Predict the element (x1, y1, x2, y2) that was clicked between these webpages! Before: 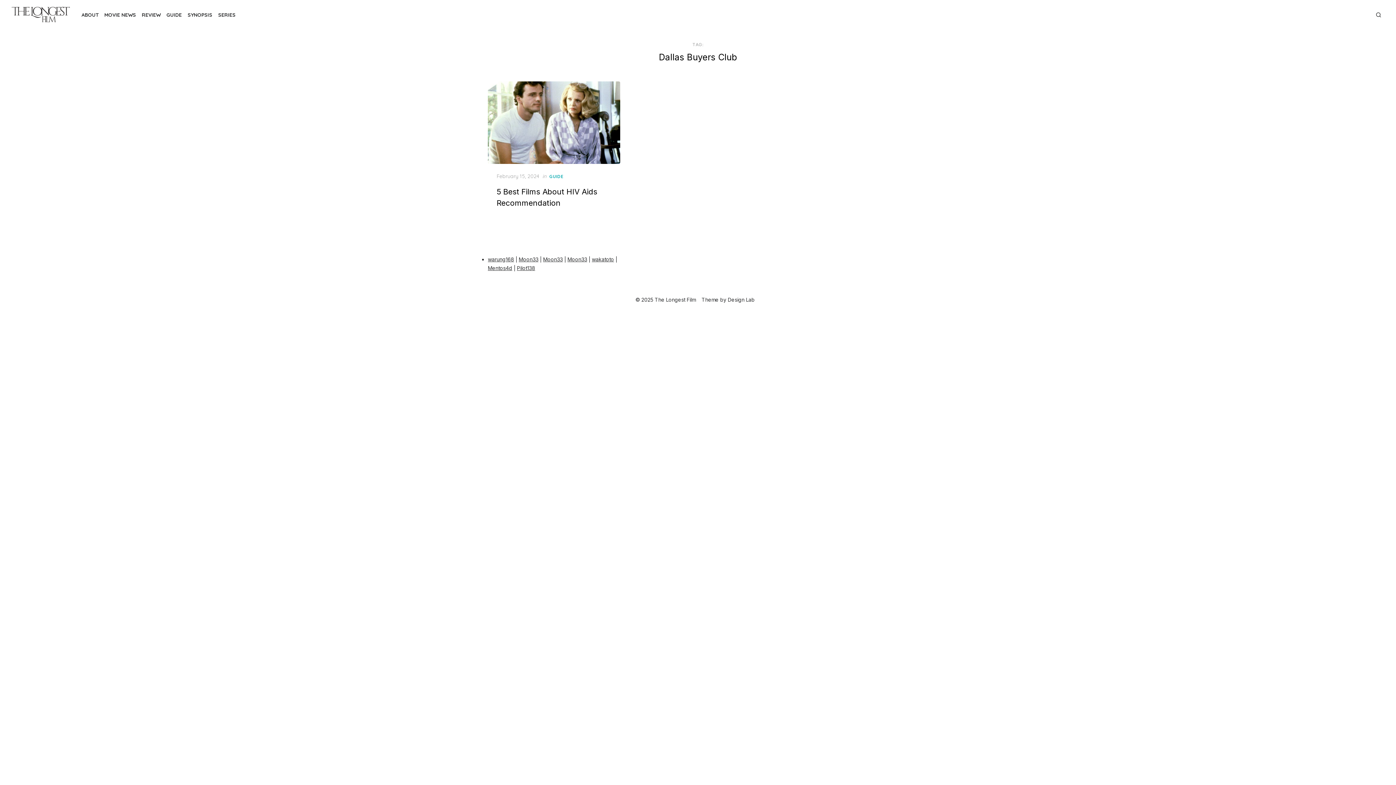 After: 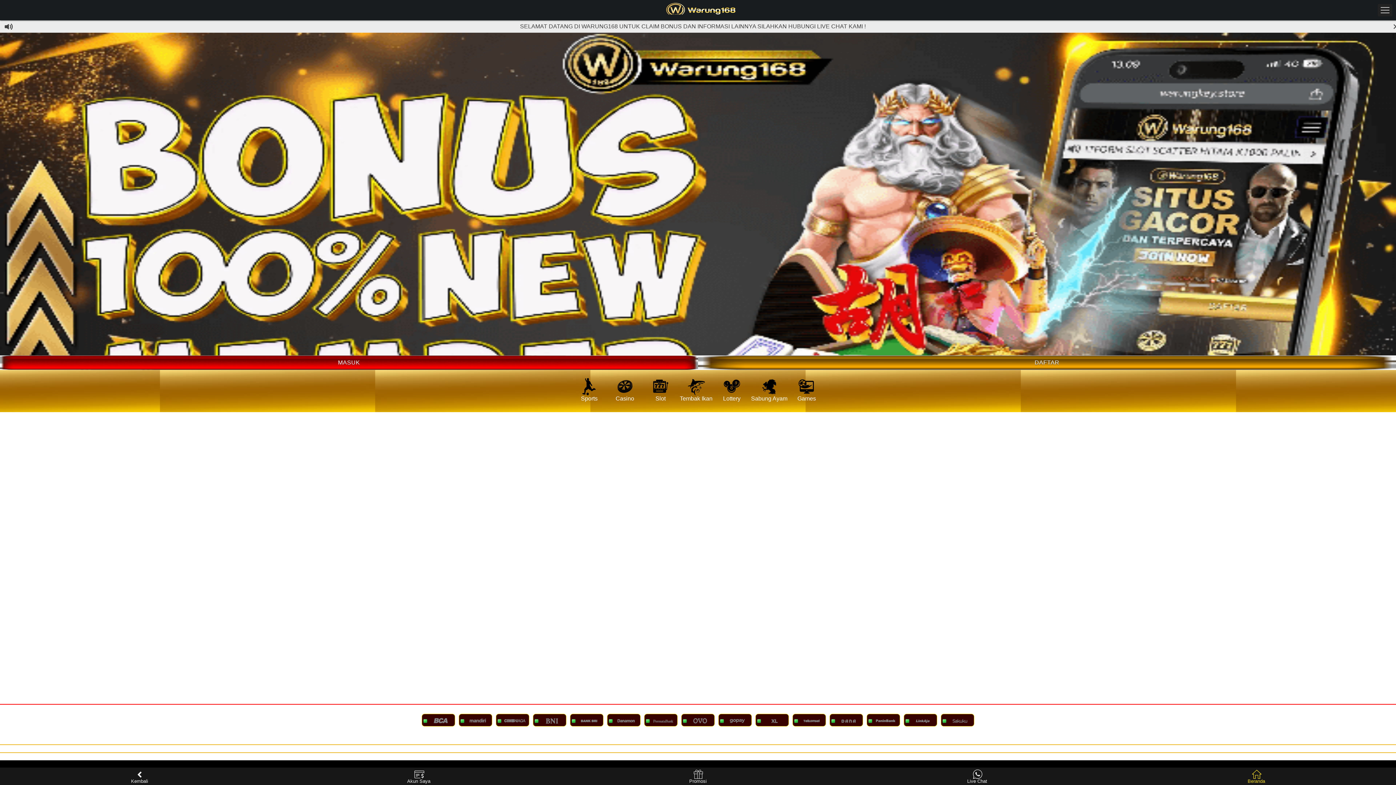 Action: label: warung168 bbox: (488, 256, 514, 262)